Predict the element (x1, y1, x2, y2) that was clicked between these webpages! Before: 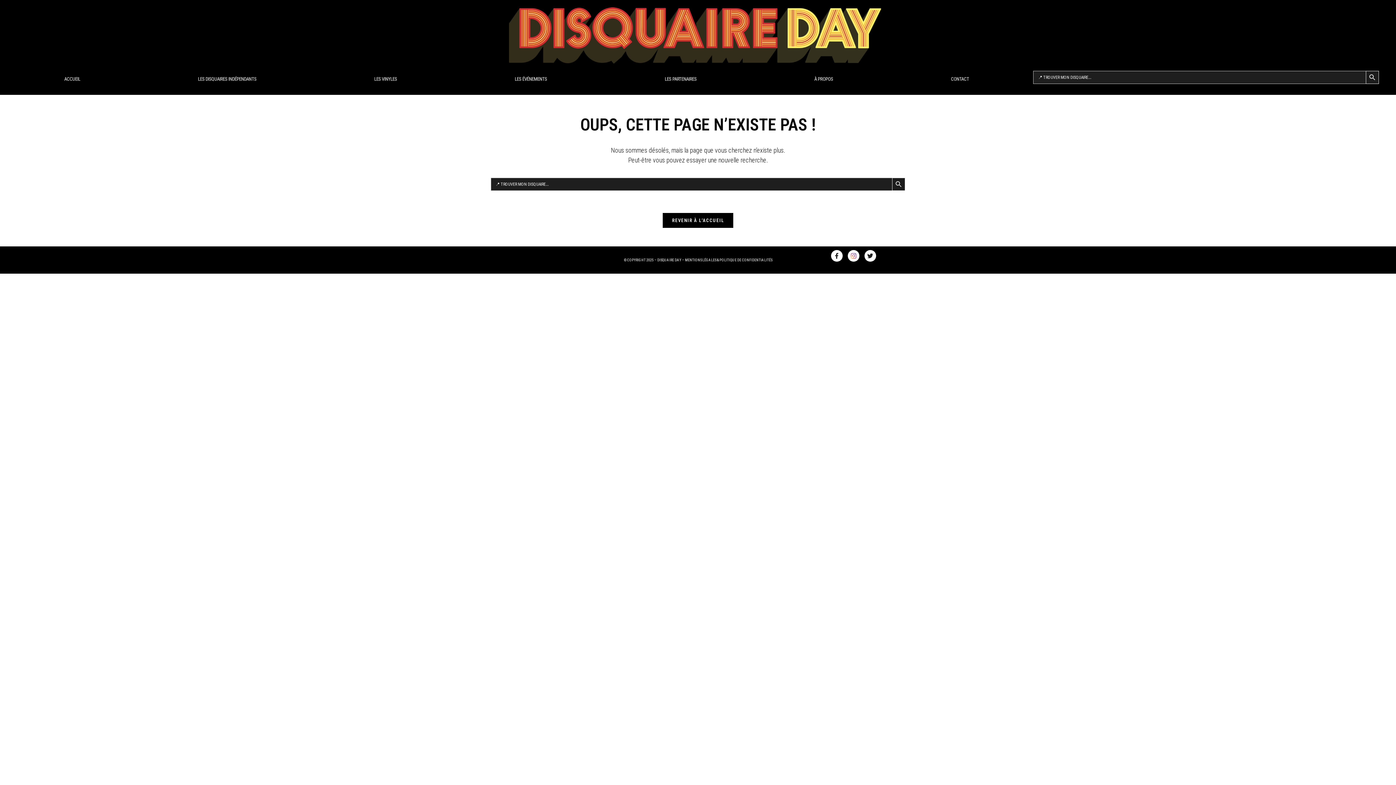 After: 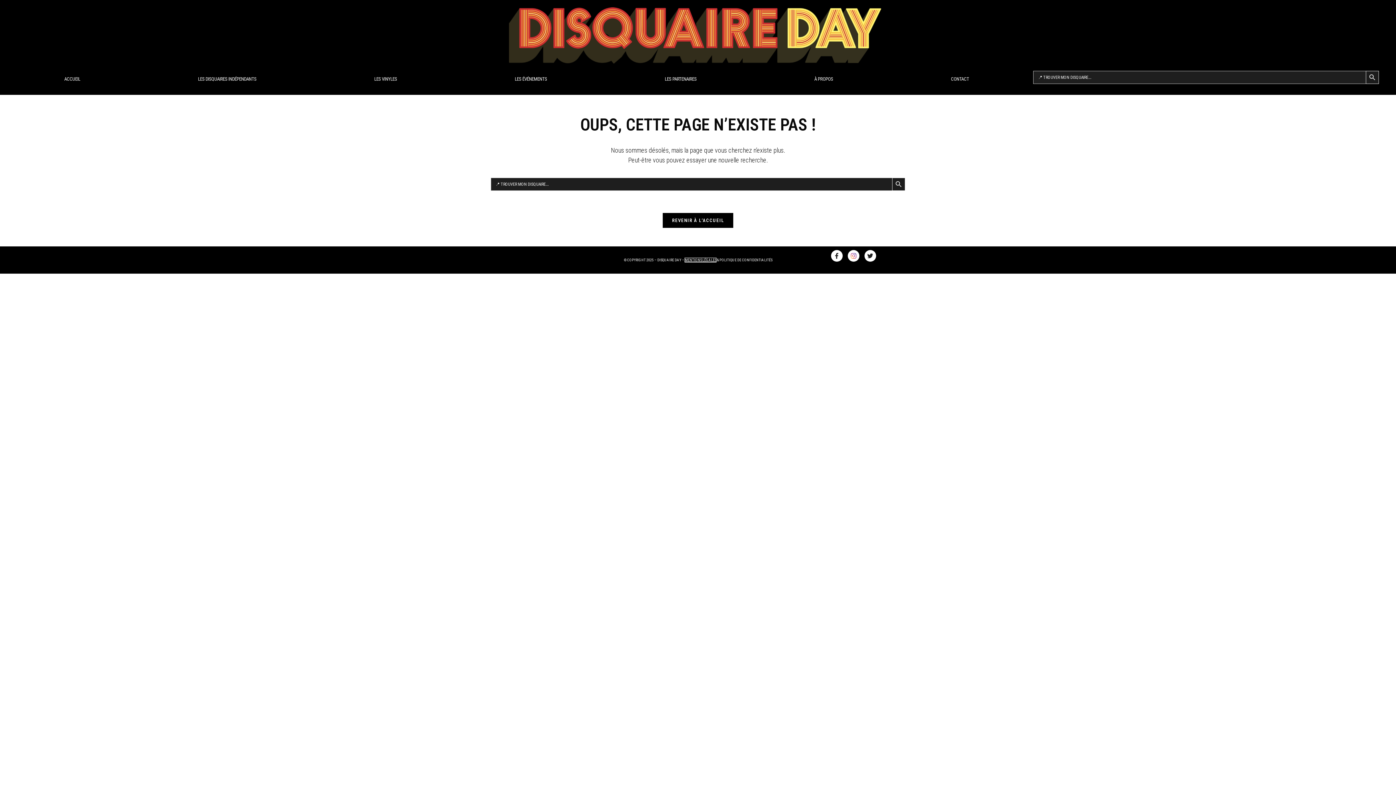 Action: label: MENTIONS LÉGALES bbox: (685, 258, 716, 262)